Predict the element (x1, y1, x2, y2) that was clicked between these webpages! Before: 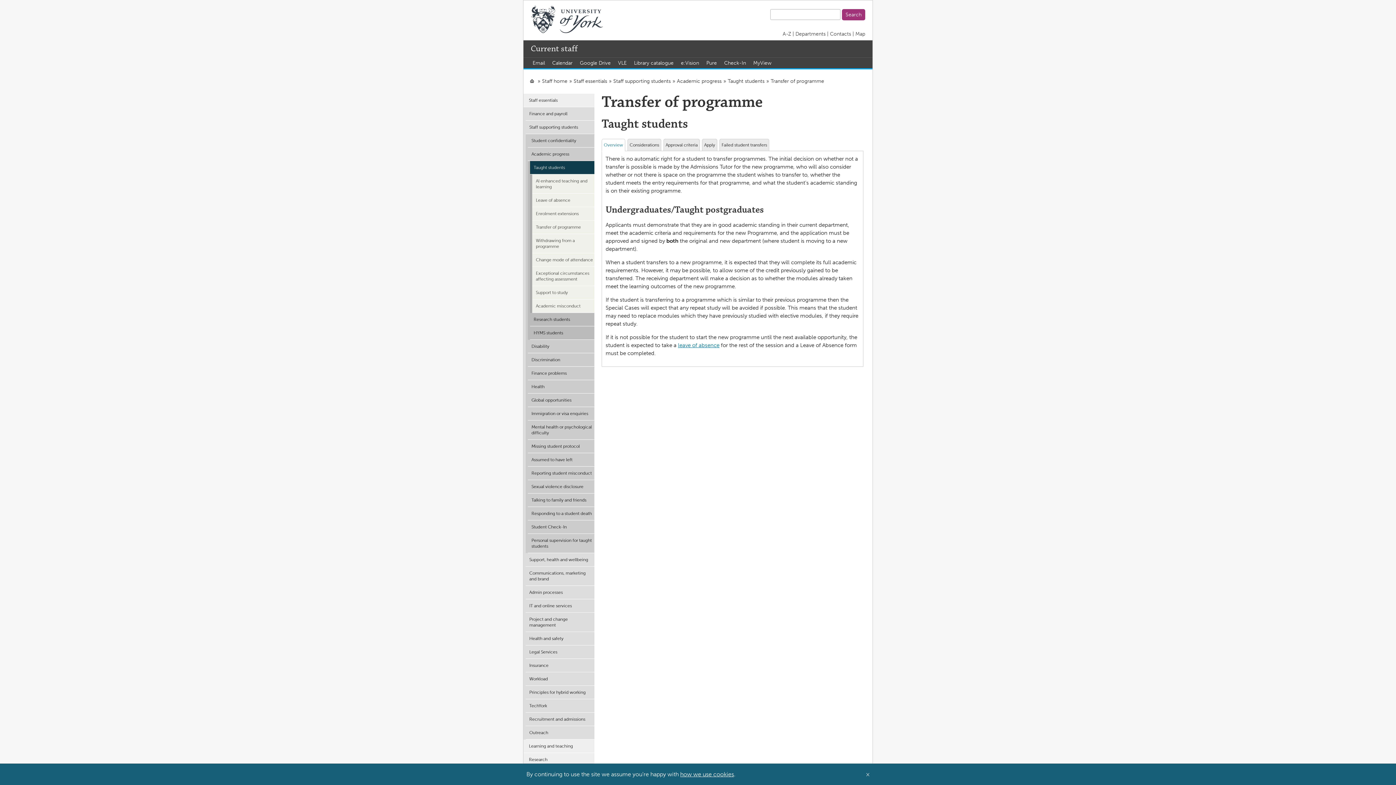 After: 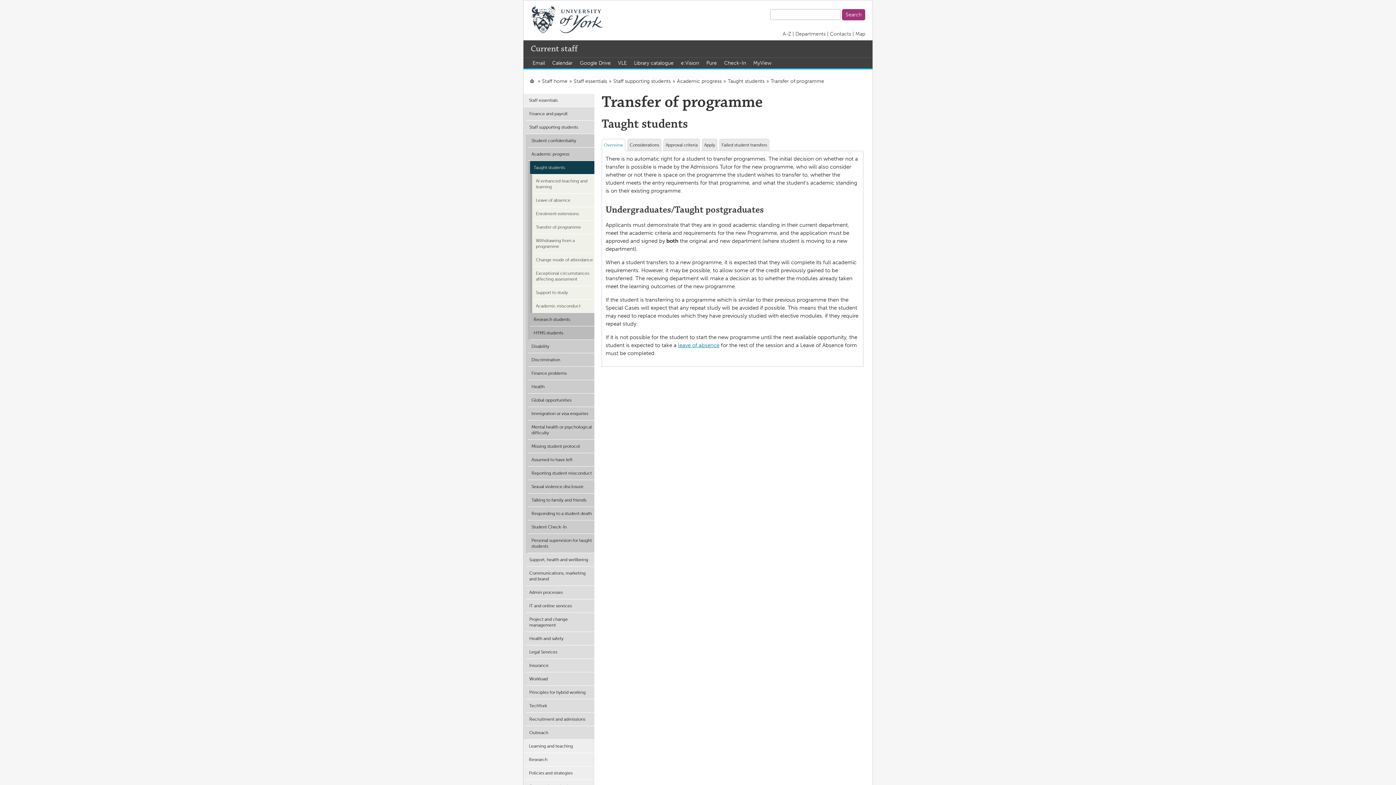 Action: label: × bbox: (858, 764, 877, 785)